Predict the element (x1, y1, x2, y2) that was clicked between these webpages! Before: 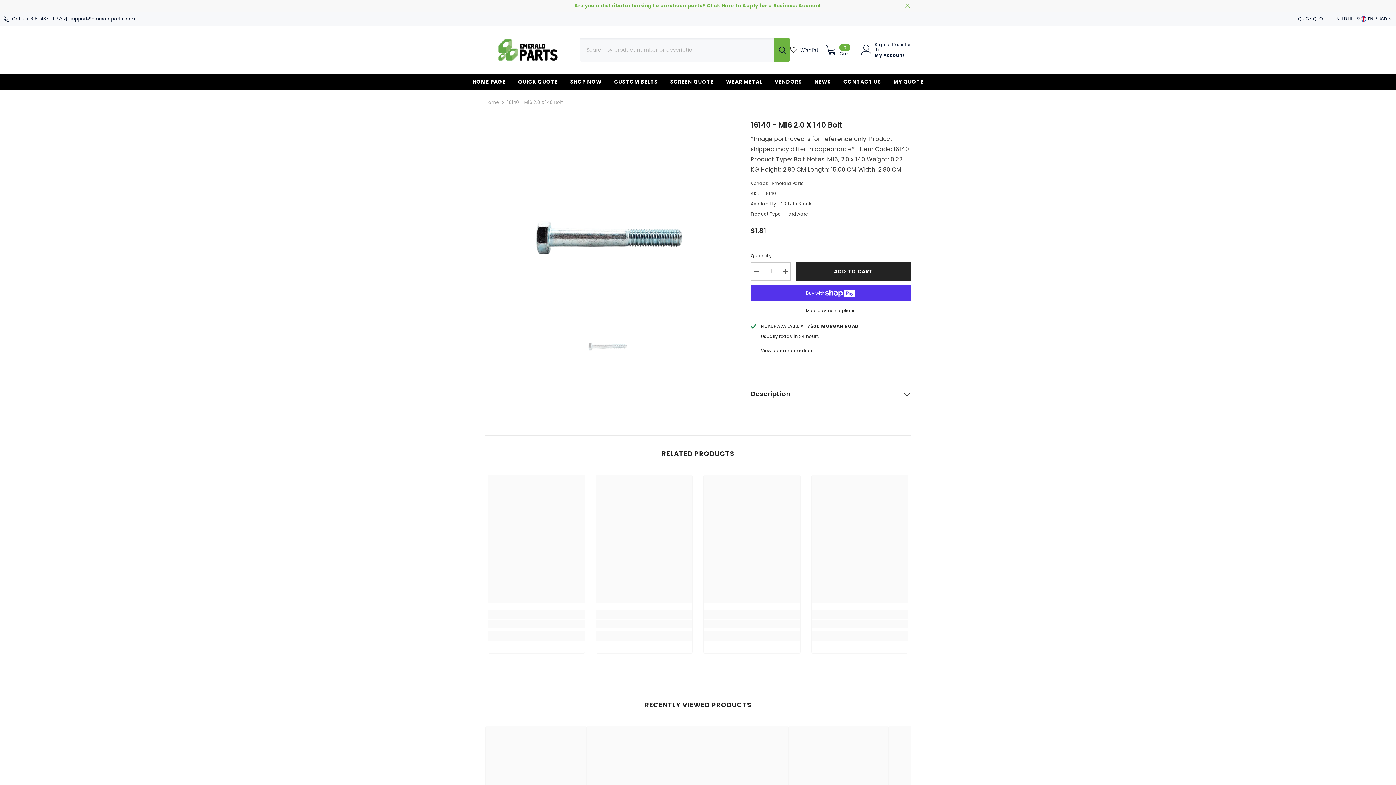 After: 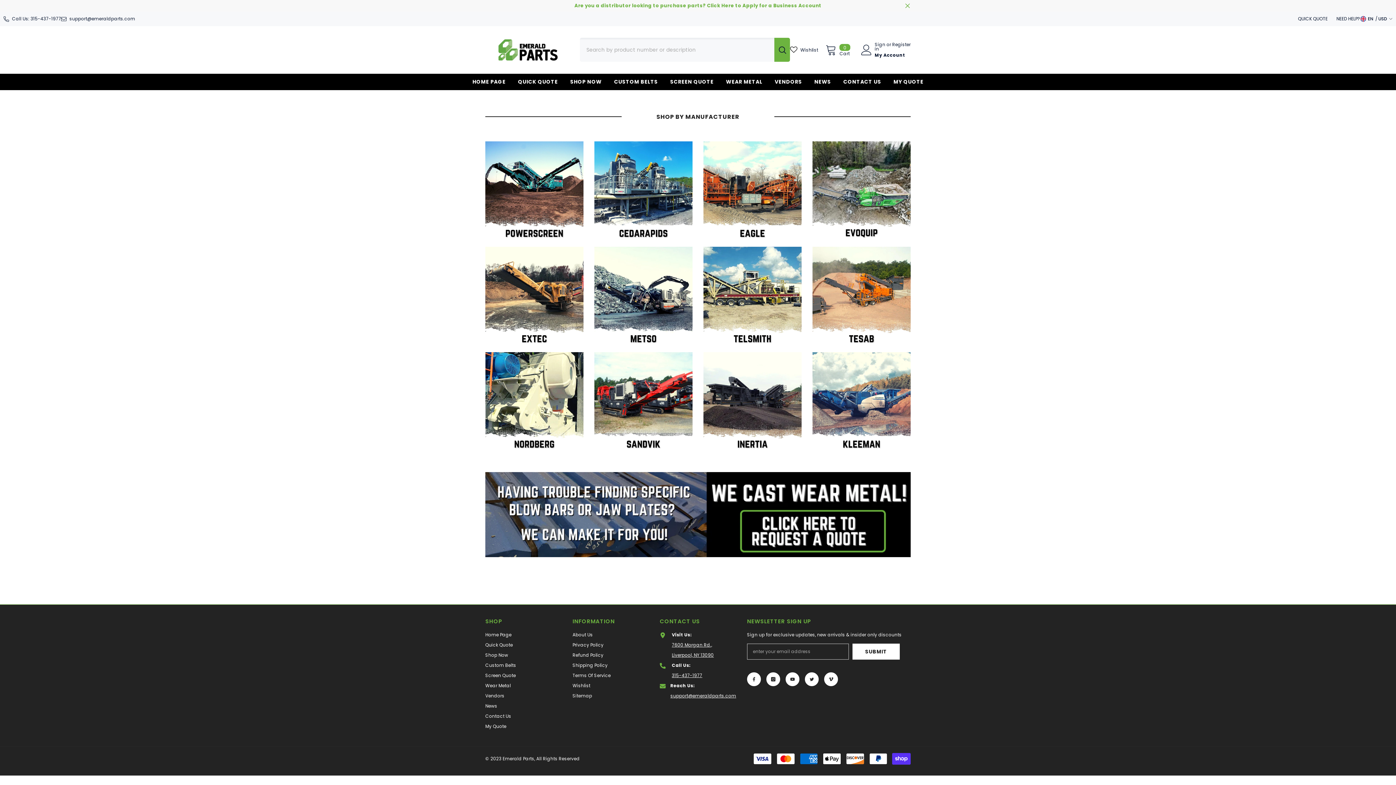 Action: label: WEAR METAL bbox: (720, 77, 768, 90)